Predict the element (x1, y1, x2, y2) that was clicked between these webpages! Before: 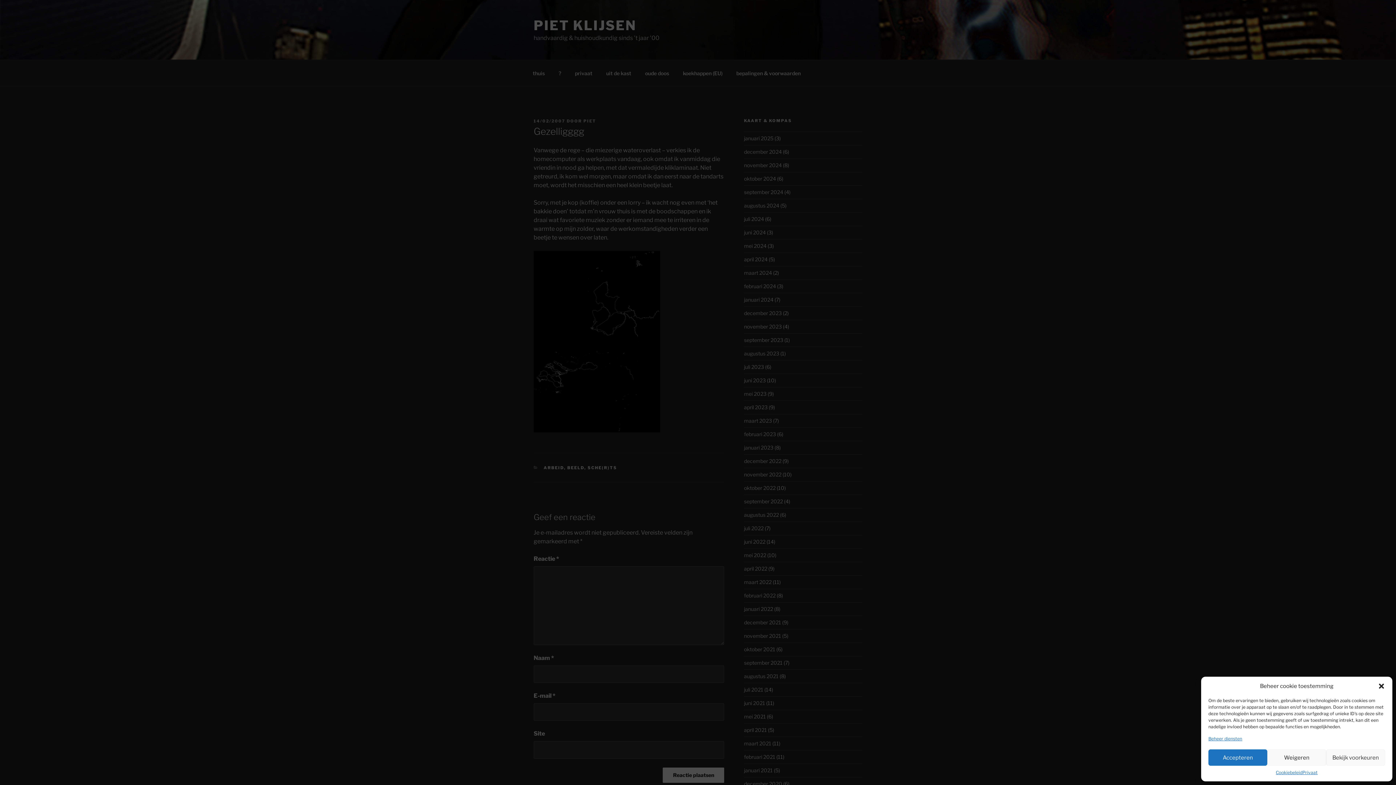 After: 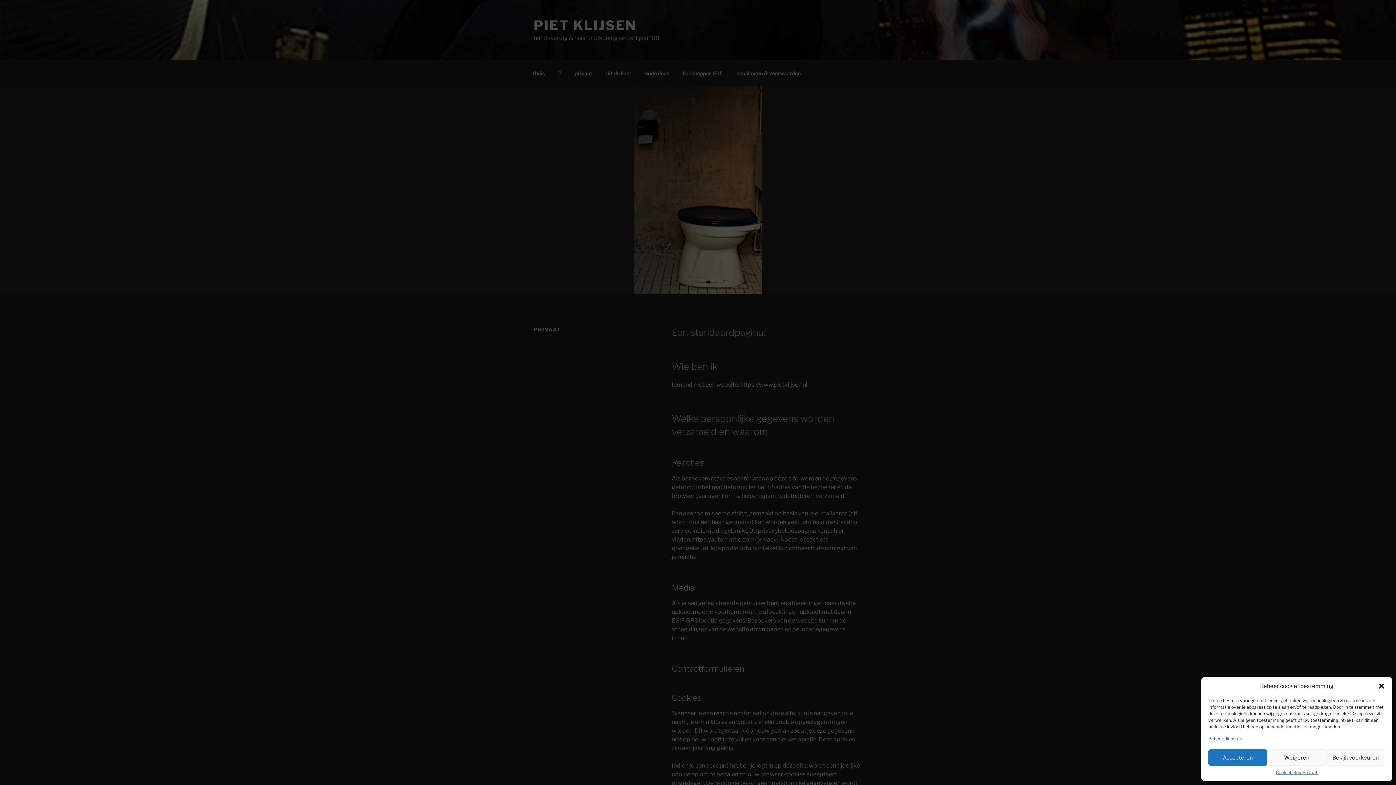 Action: bbox: (1302, 769, 1317, 776) label: Privaat